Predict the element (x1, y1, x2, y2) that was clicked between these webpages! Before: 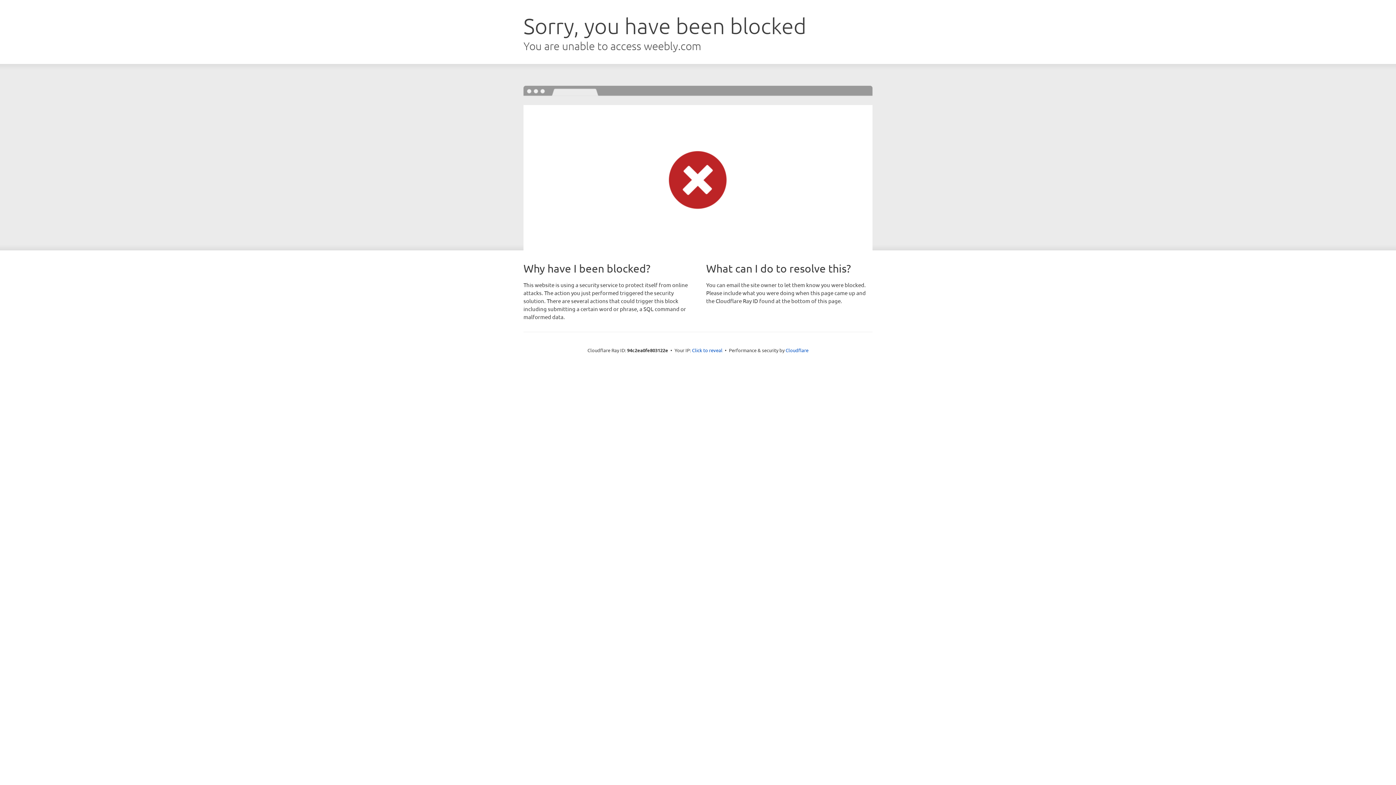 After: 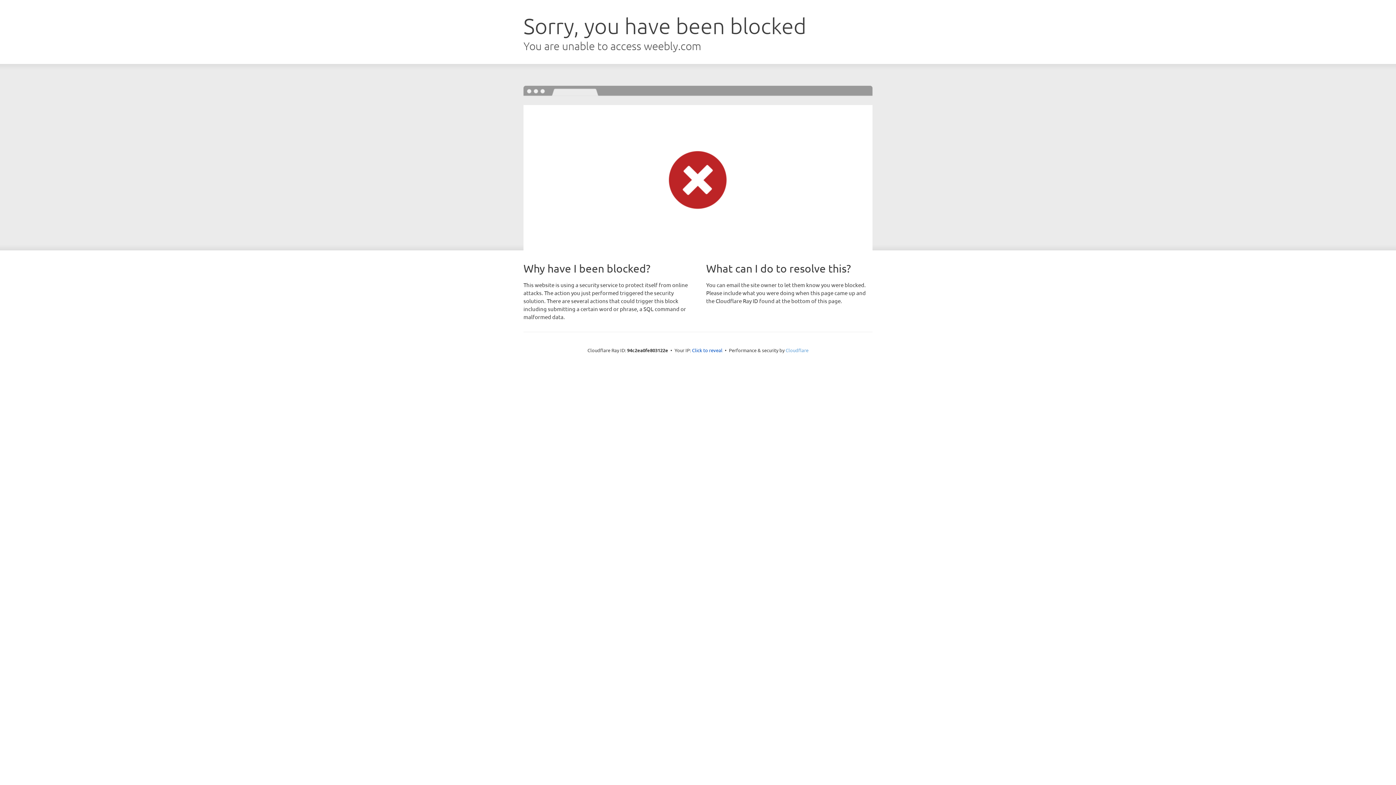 Action: bbox: (785, 347, 808, 353) label: Cloudflare